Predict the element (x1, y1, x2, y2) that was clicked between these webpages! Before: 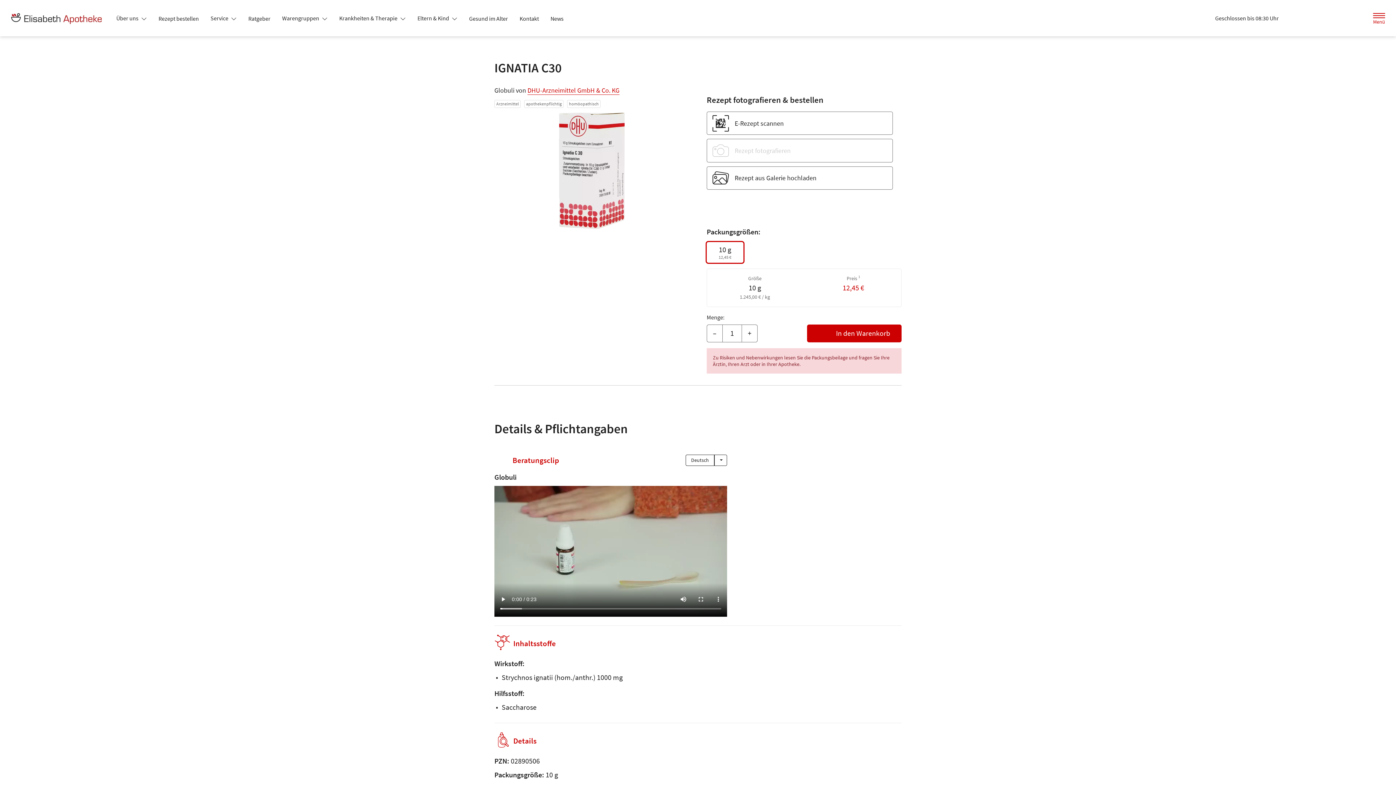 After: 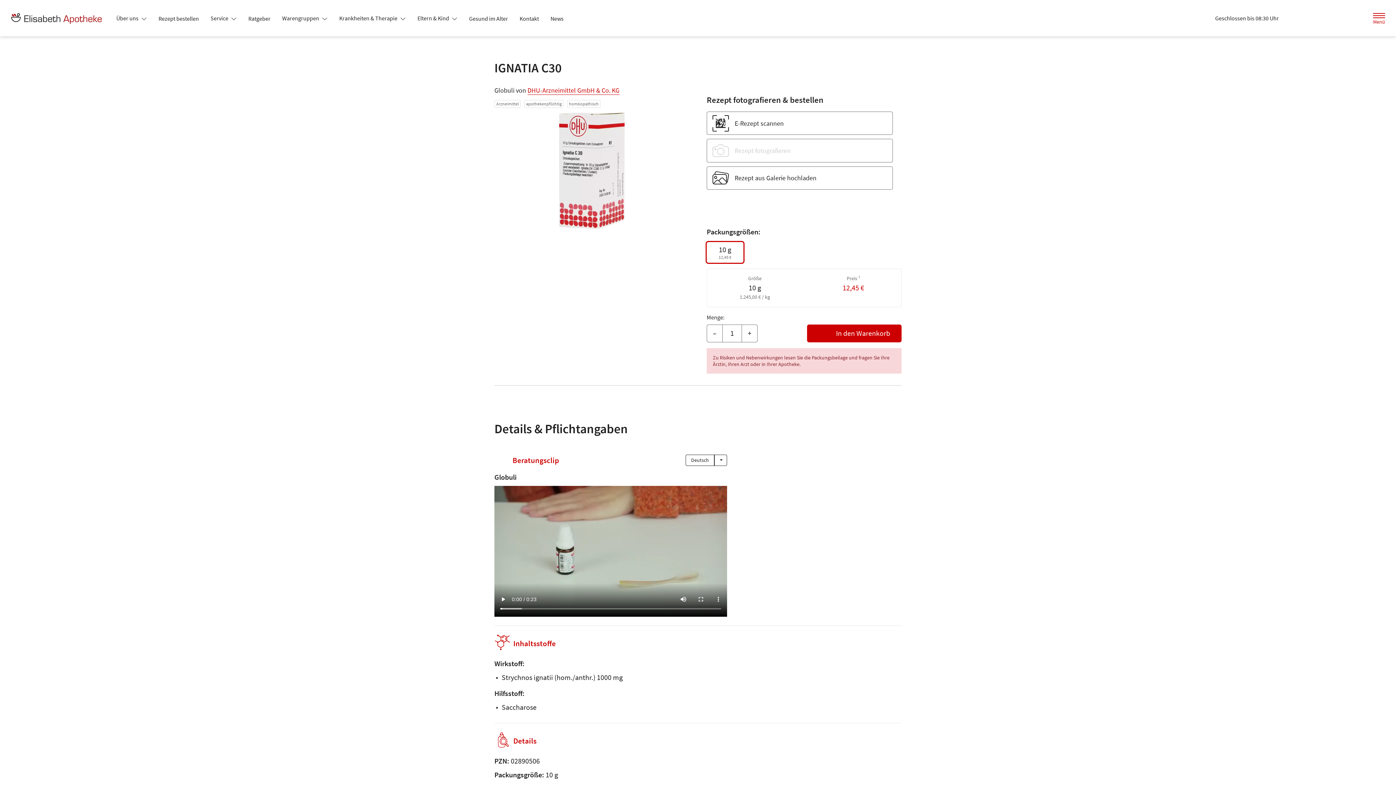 Action: label: Warengruppen  bbox: (276, 11, 333, 24)